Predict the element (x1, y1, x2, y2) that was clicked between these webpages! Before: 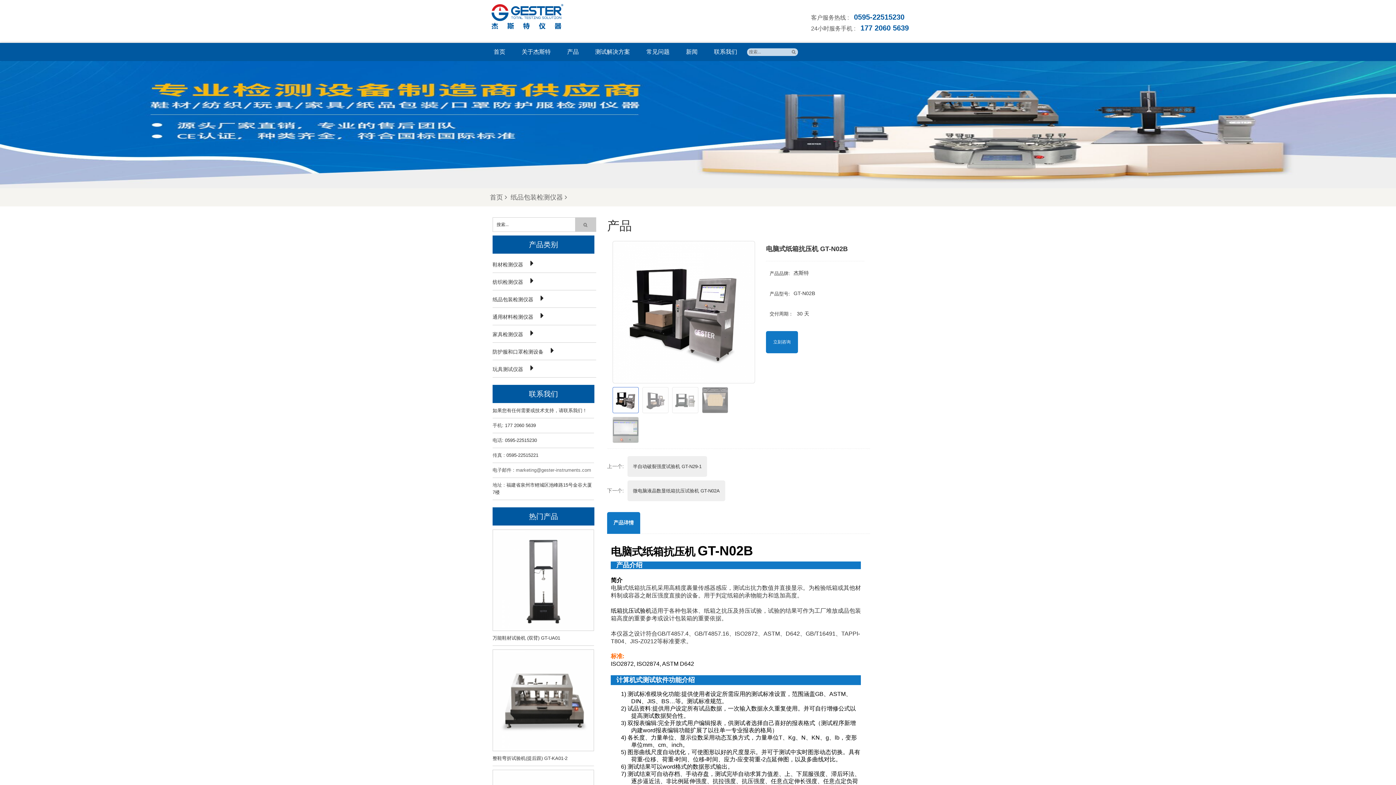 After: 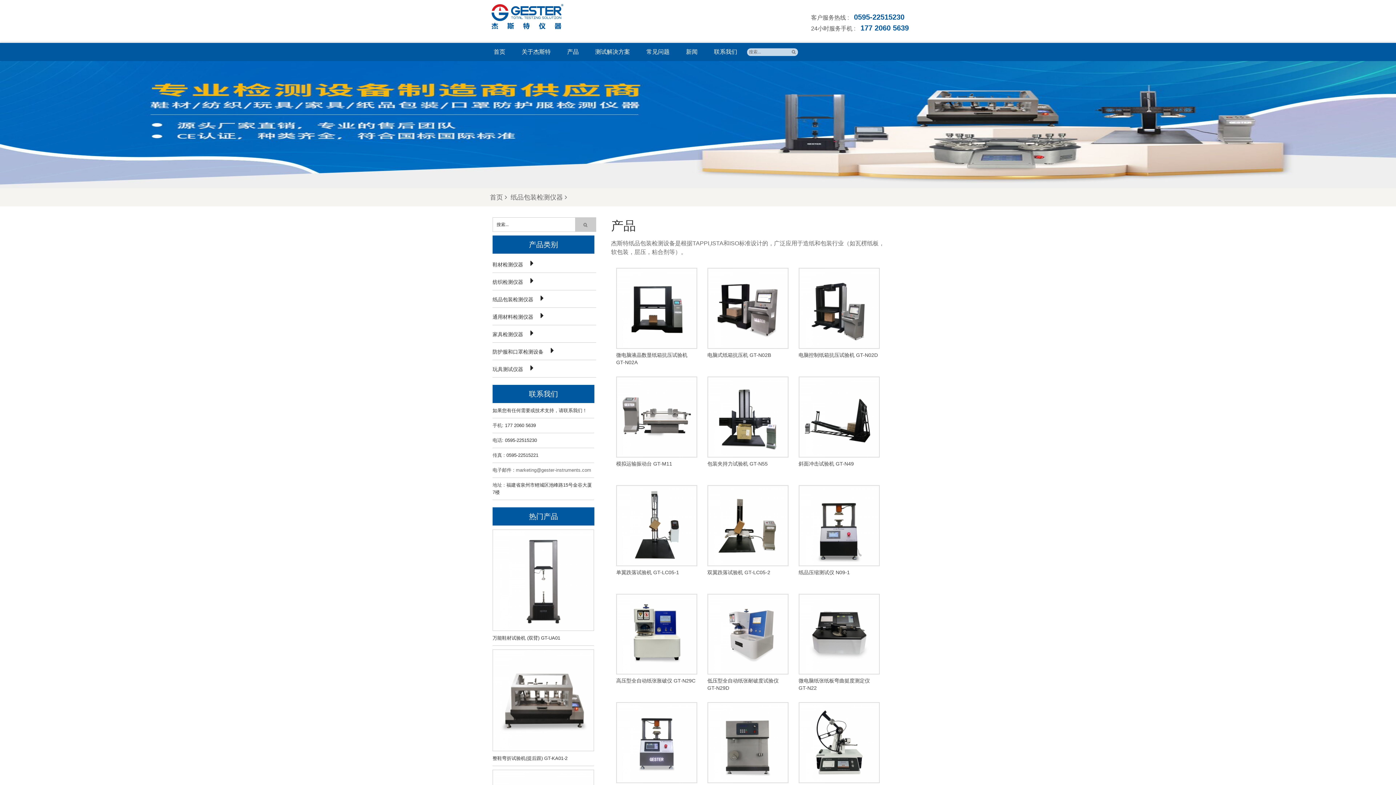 Action: bbox: (492, 297, 533, 302) label: 纸品包装检测仪器